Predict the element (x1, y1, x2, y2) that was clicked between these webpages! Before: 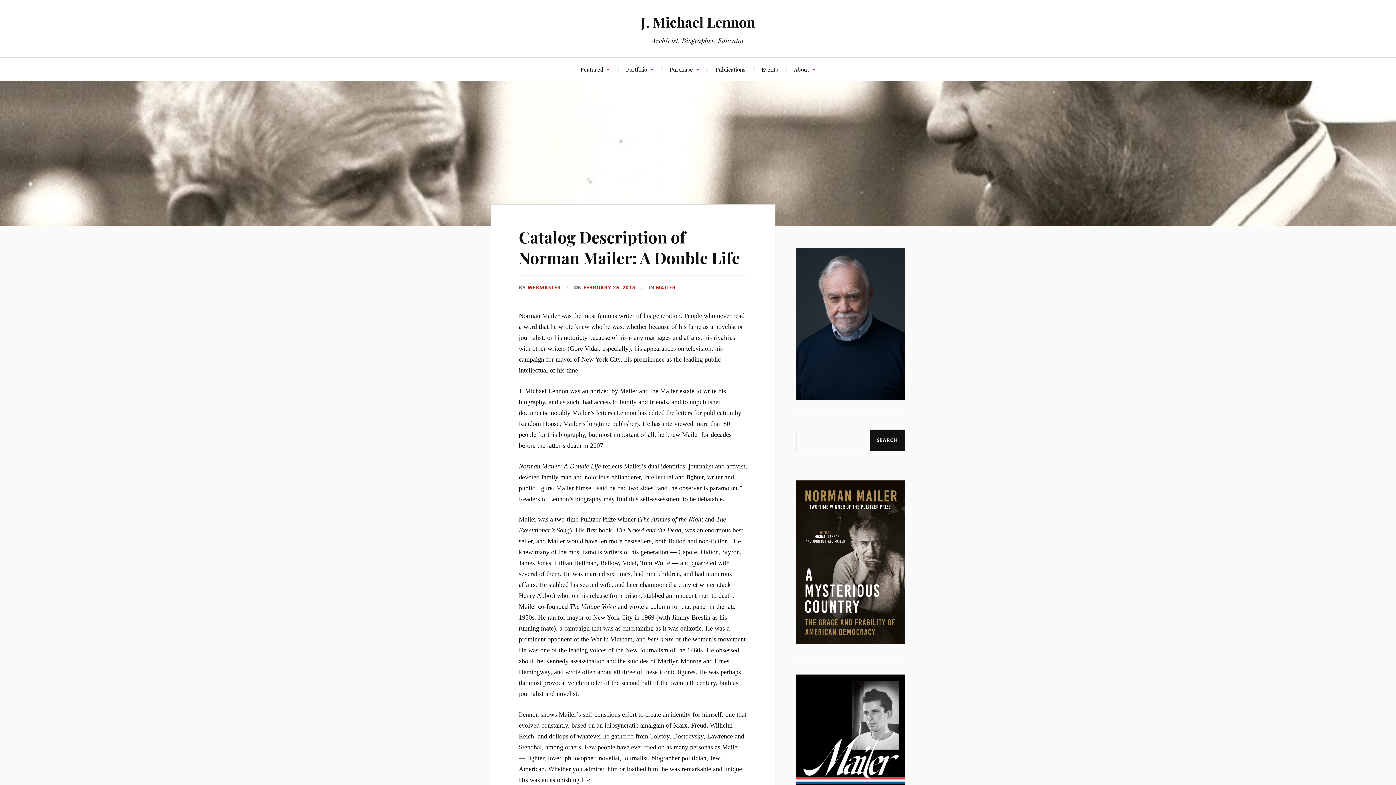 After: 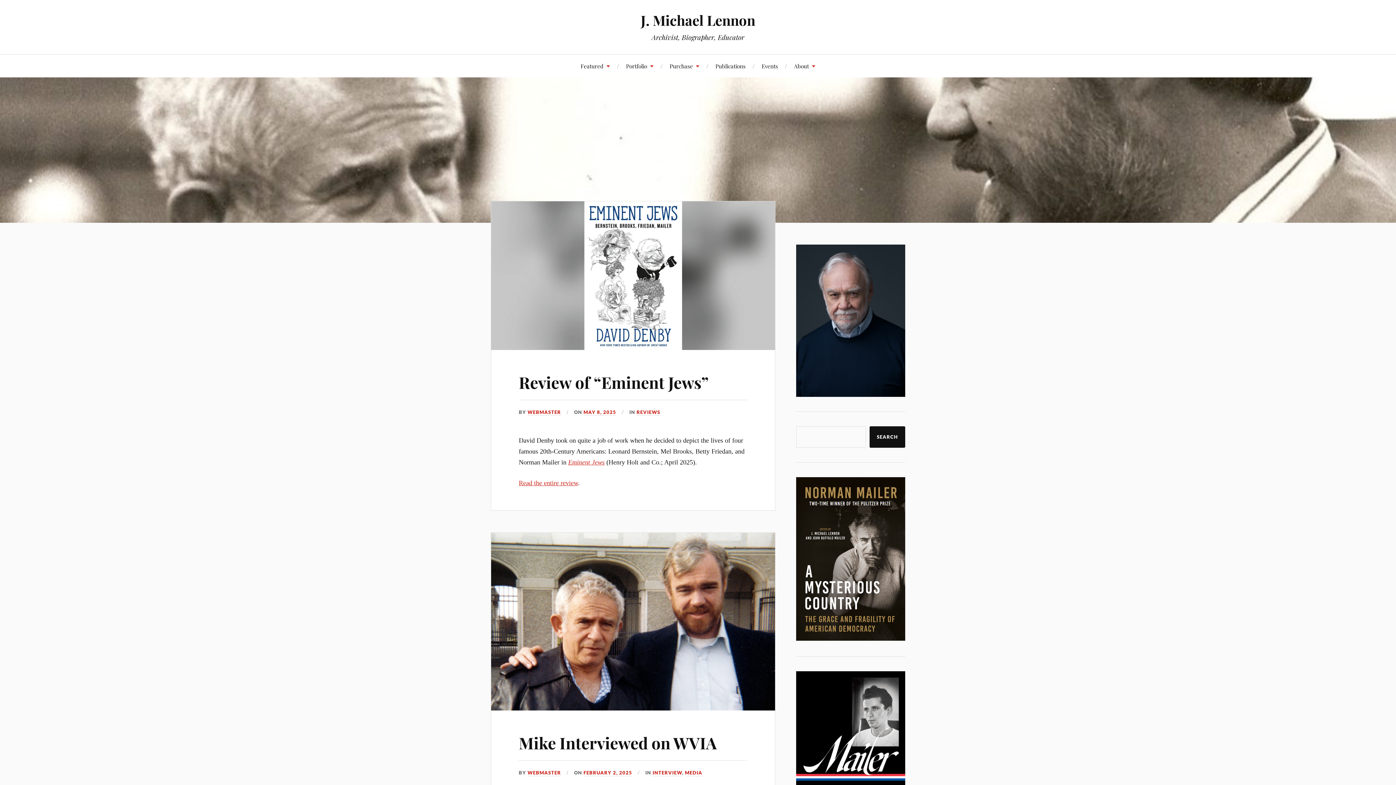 Action: bbox: (626, 57, 653, 80) label: Portfolio